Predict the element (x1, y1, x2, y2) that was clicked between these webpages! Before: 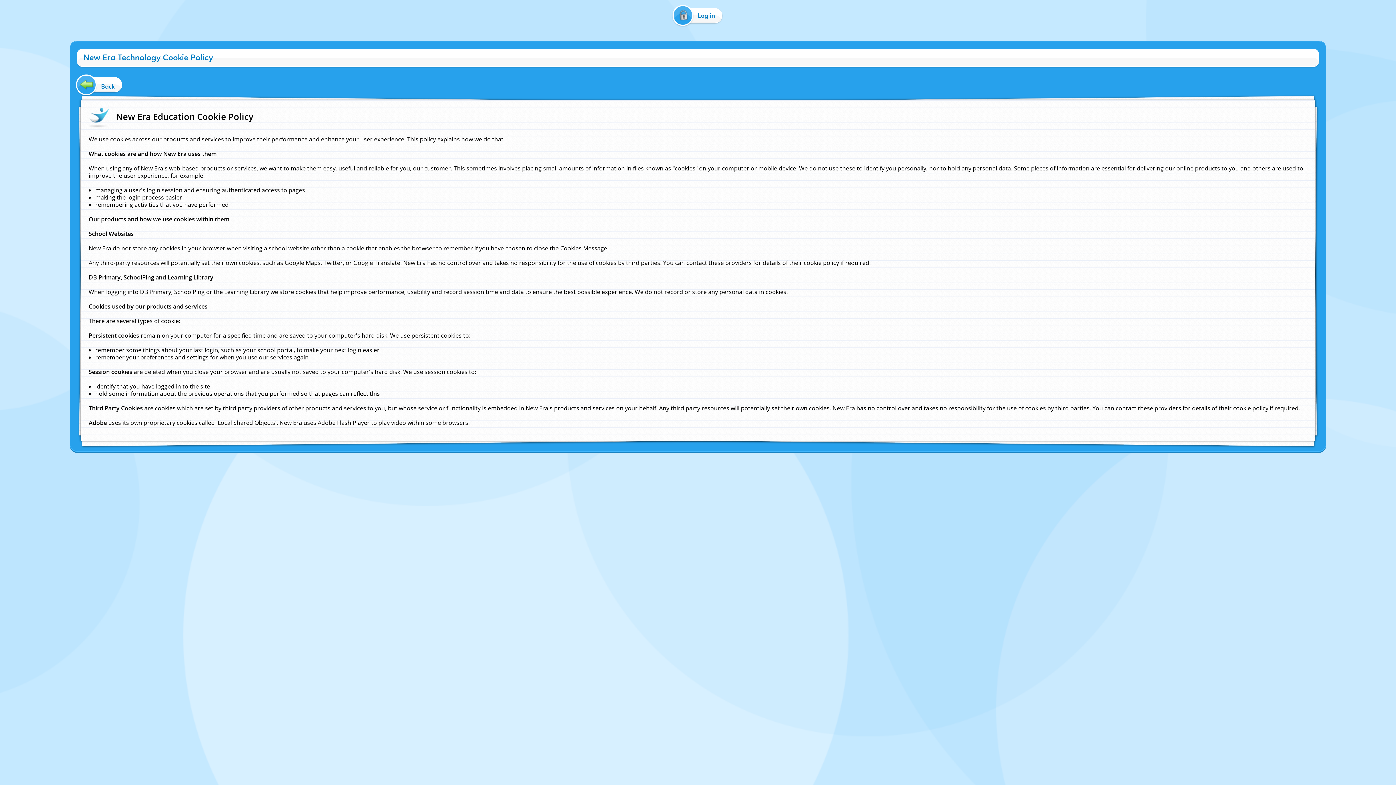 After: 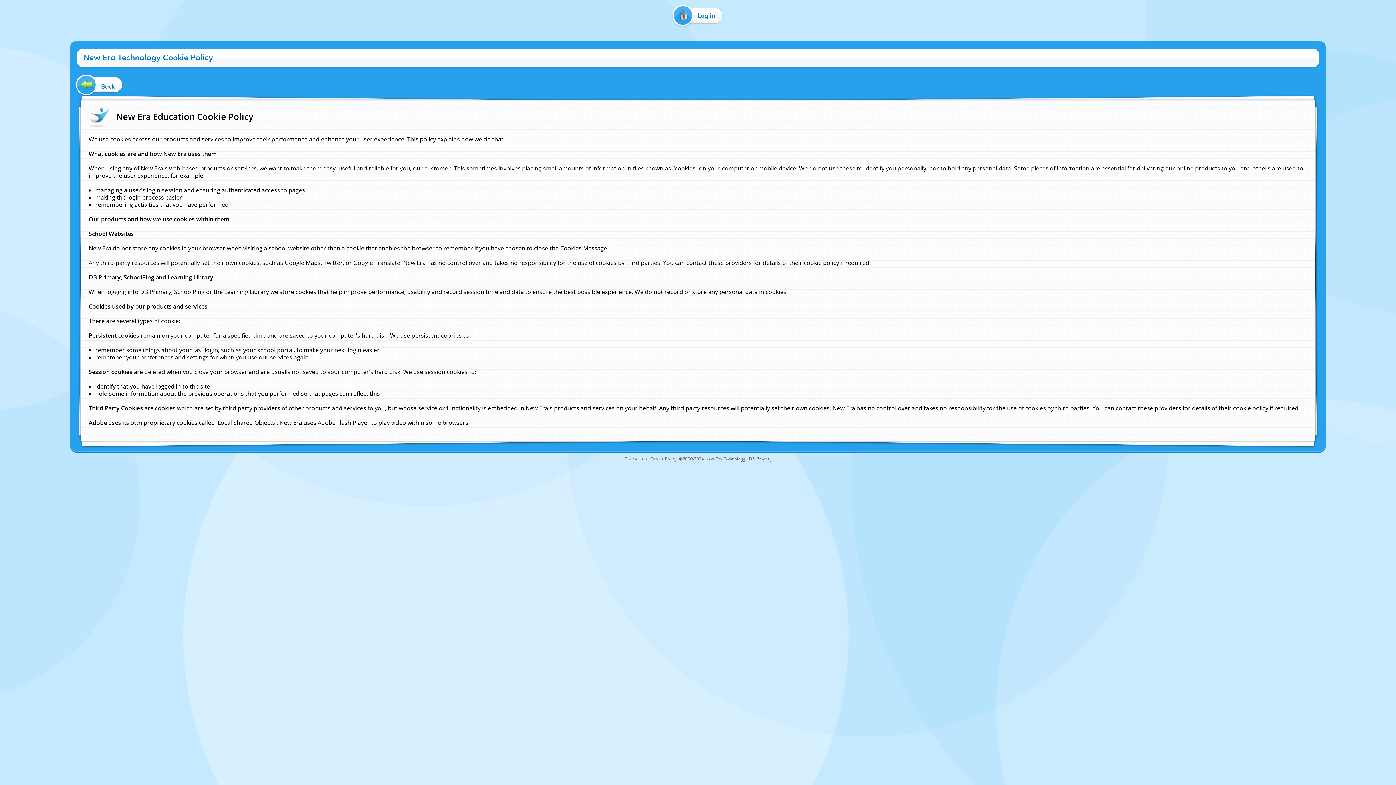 Action: label: Online Help bbox: (624, 456, 647, 462)